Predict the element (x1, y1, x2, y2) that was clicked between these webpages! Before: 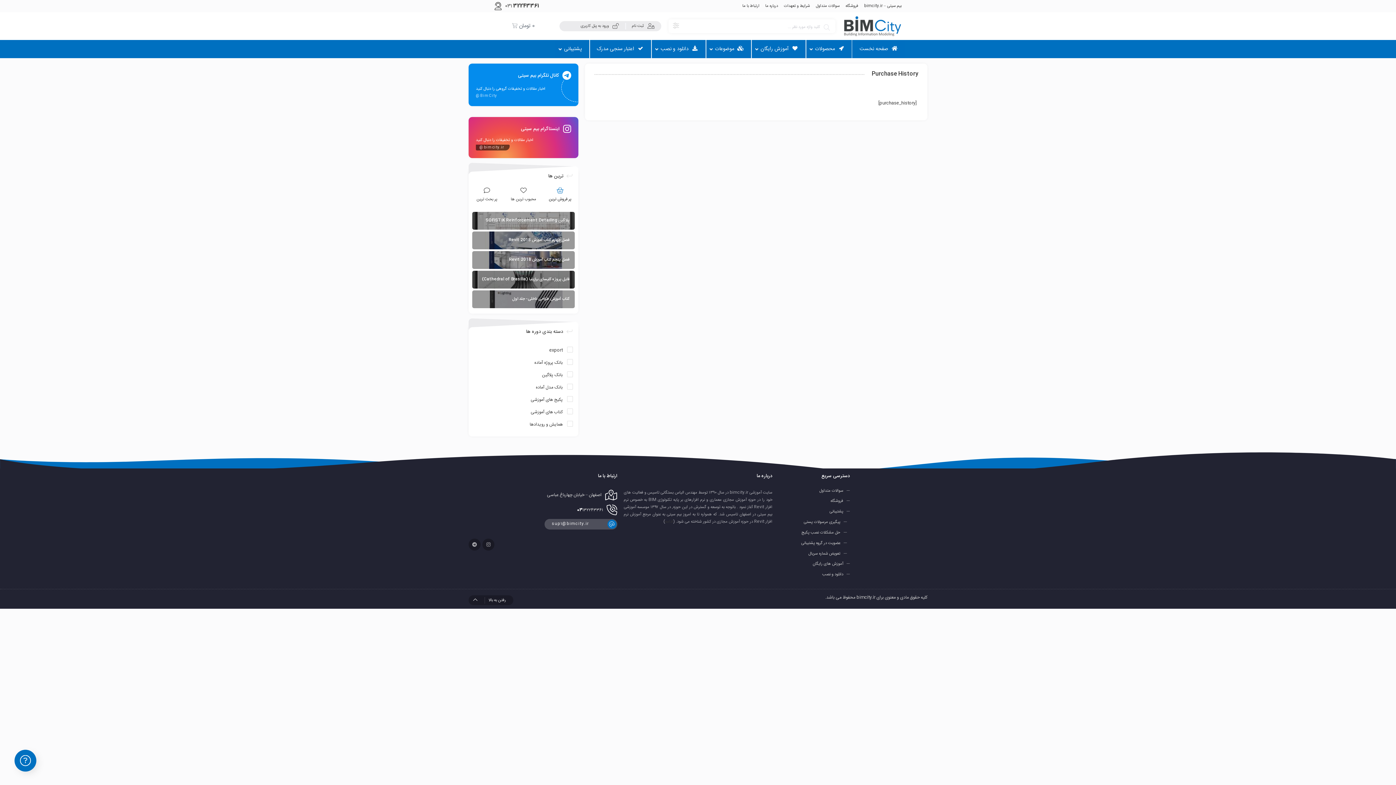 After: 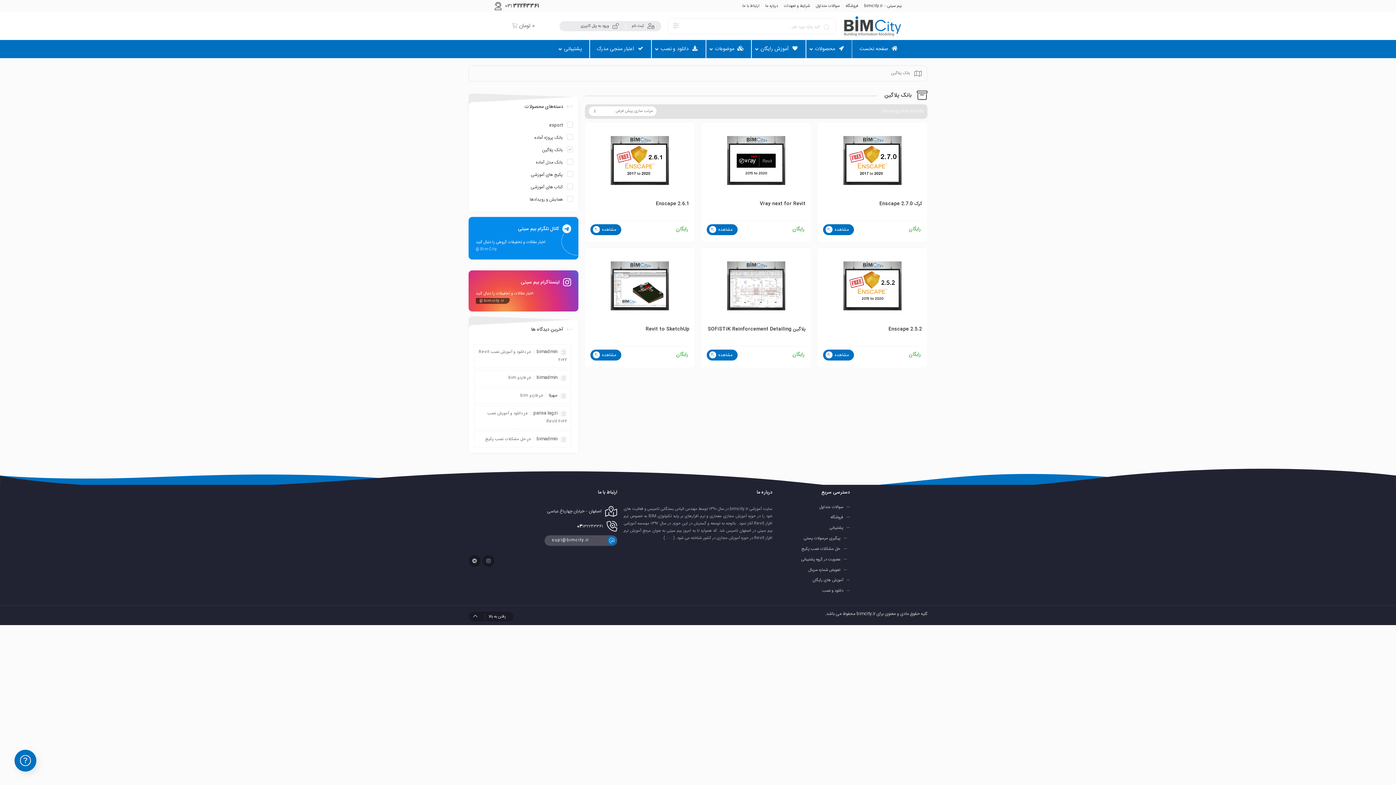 Action: label: بانک پلاگین bbox: (542, 371, 573, 378)